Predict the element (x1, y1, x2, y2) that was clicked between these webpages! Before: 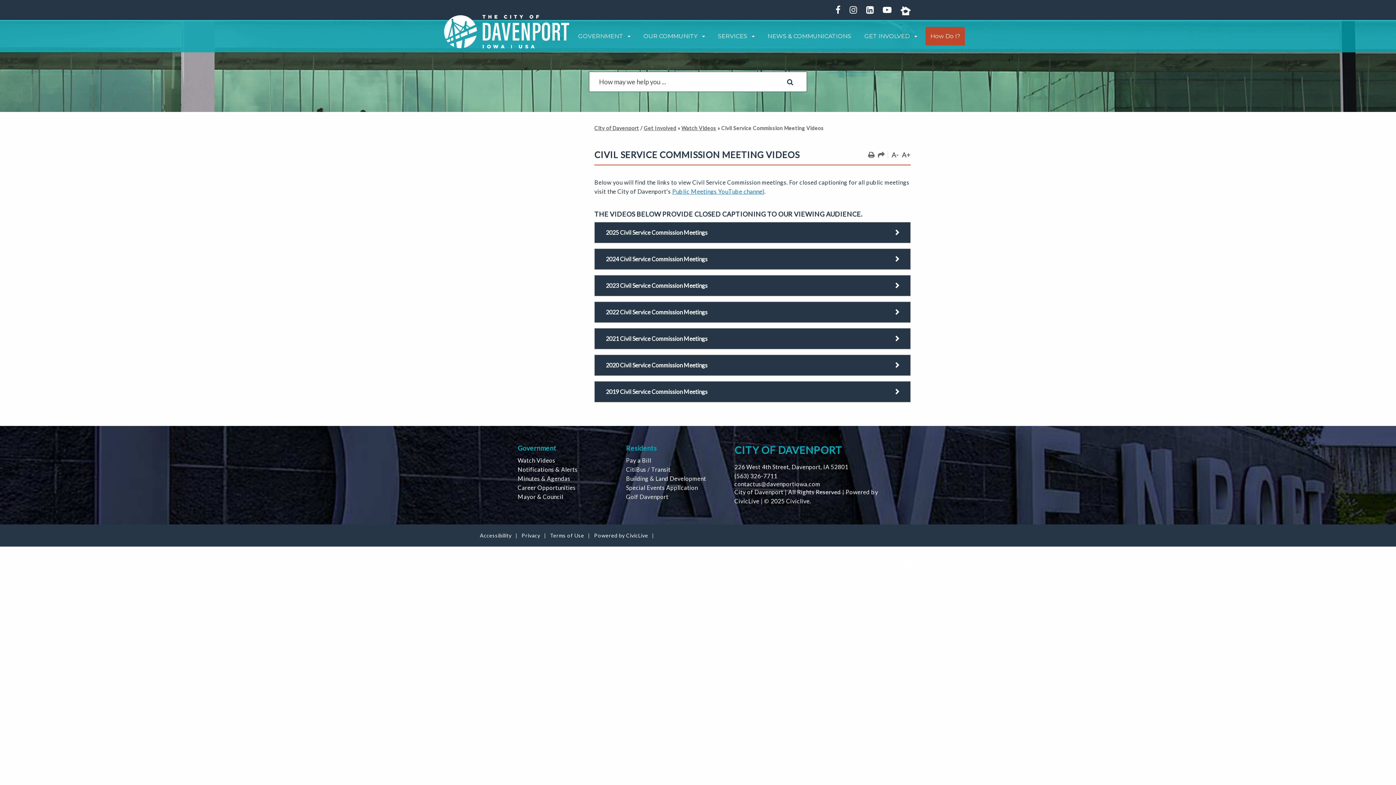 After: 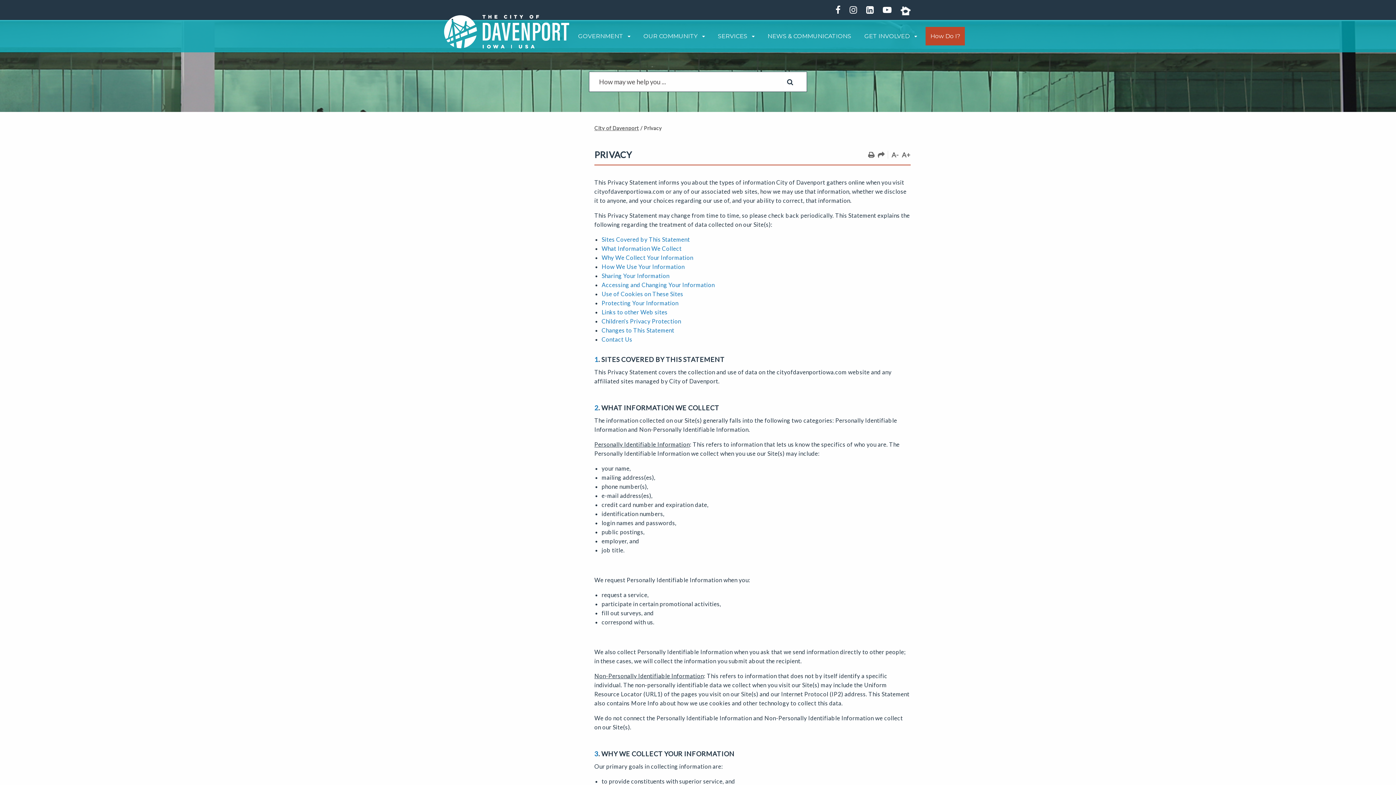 Action: bbox: (521, 532, 540, 538) label: Privacy